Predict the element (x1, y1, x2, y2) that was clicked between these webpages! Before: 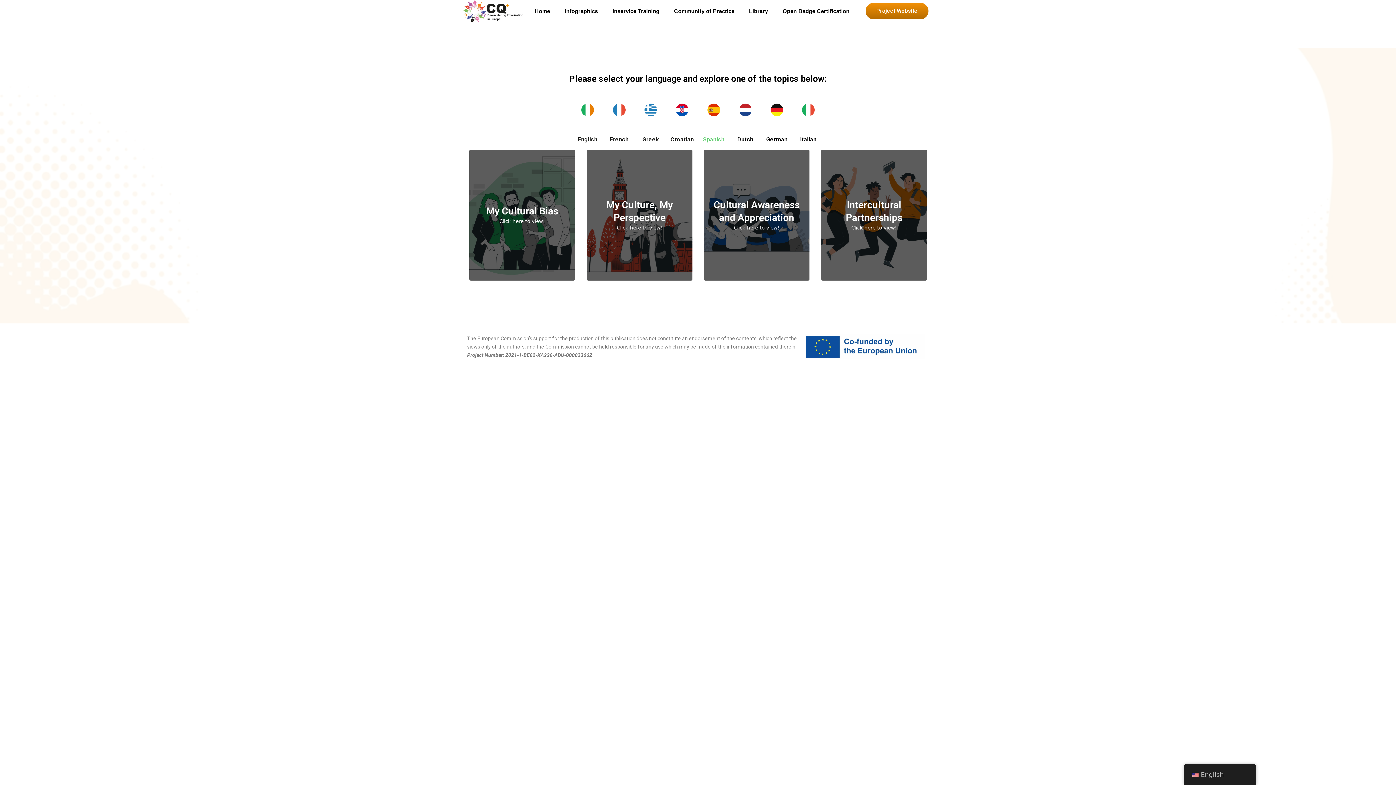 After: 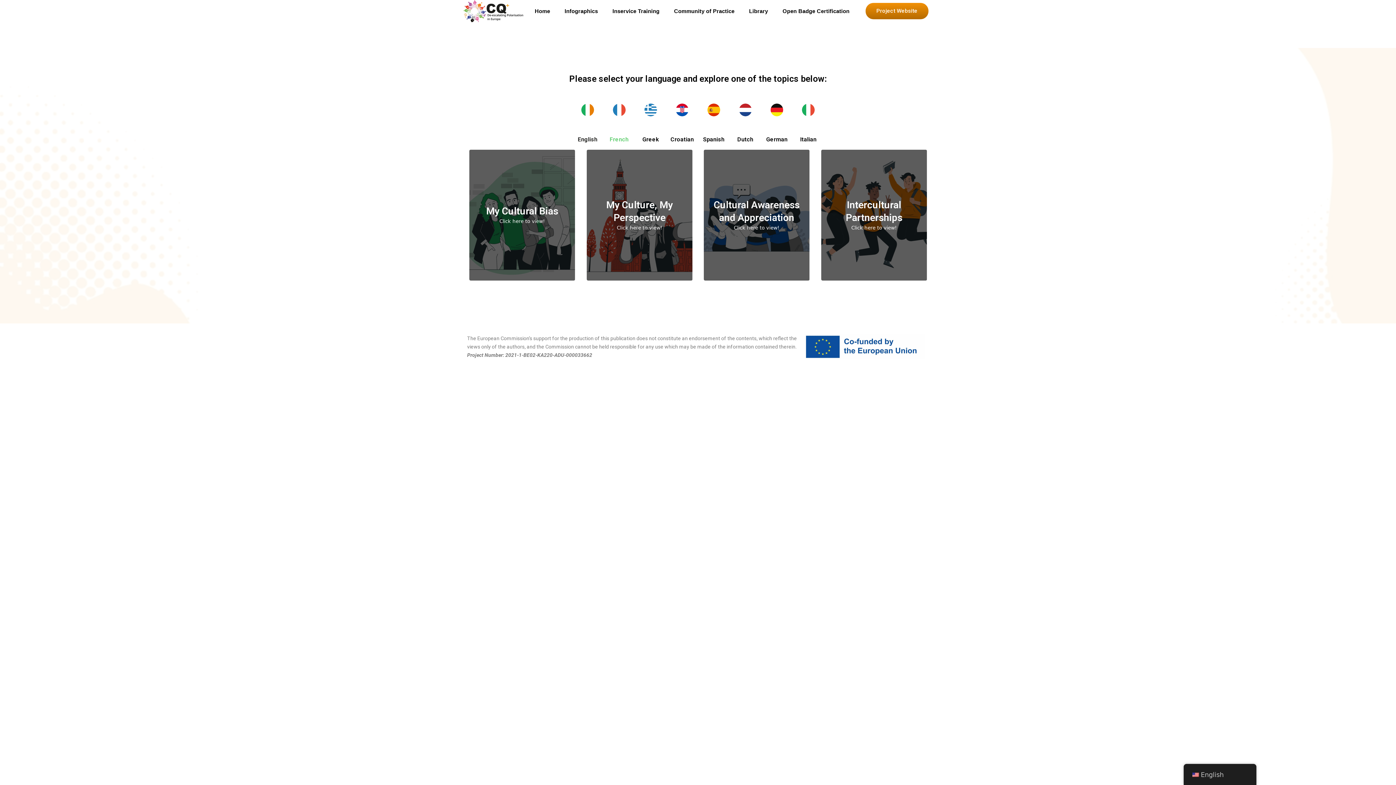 Action: bbox: (603, 94, 635, 125)